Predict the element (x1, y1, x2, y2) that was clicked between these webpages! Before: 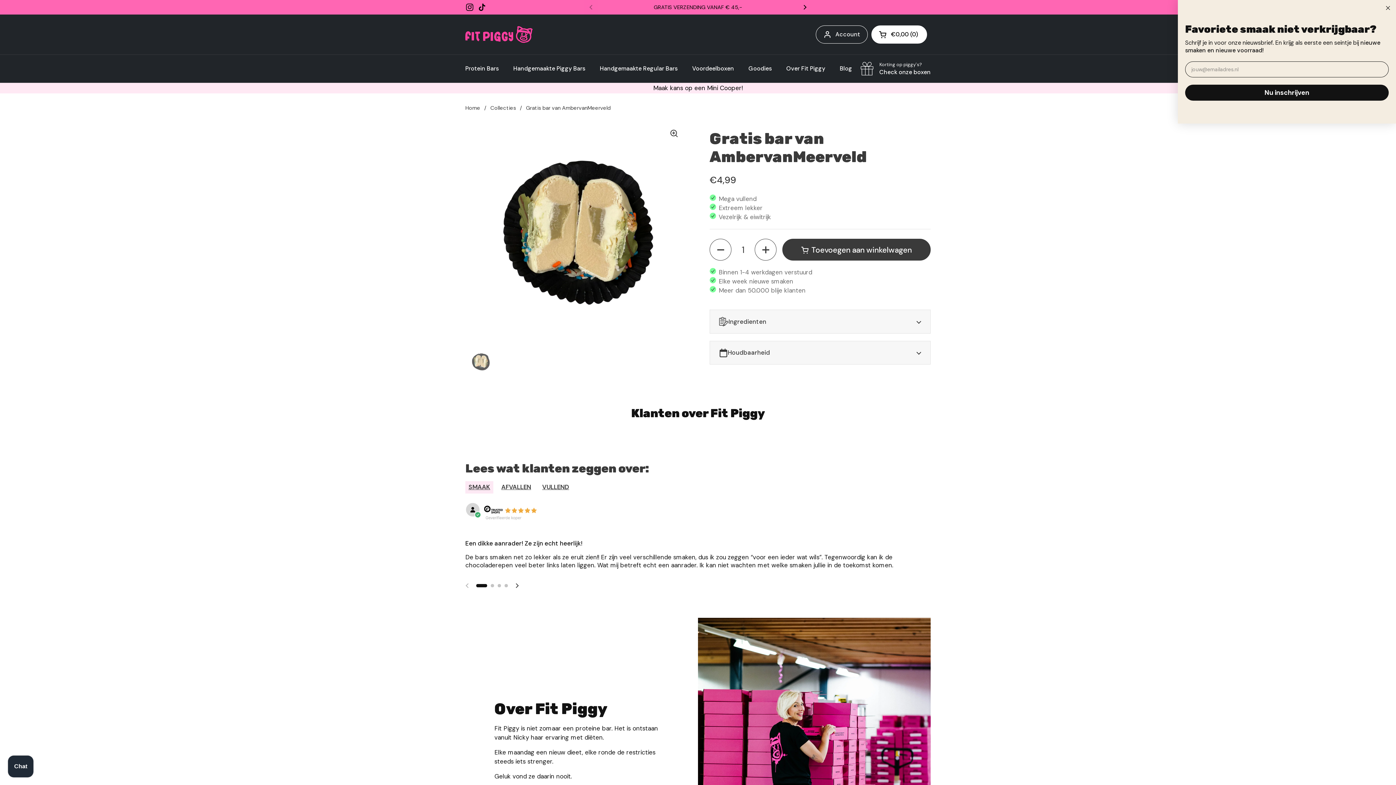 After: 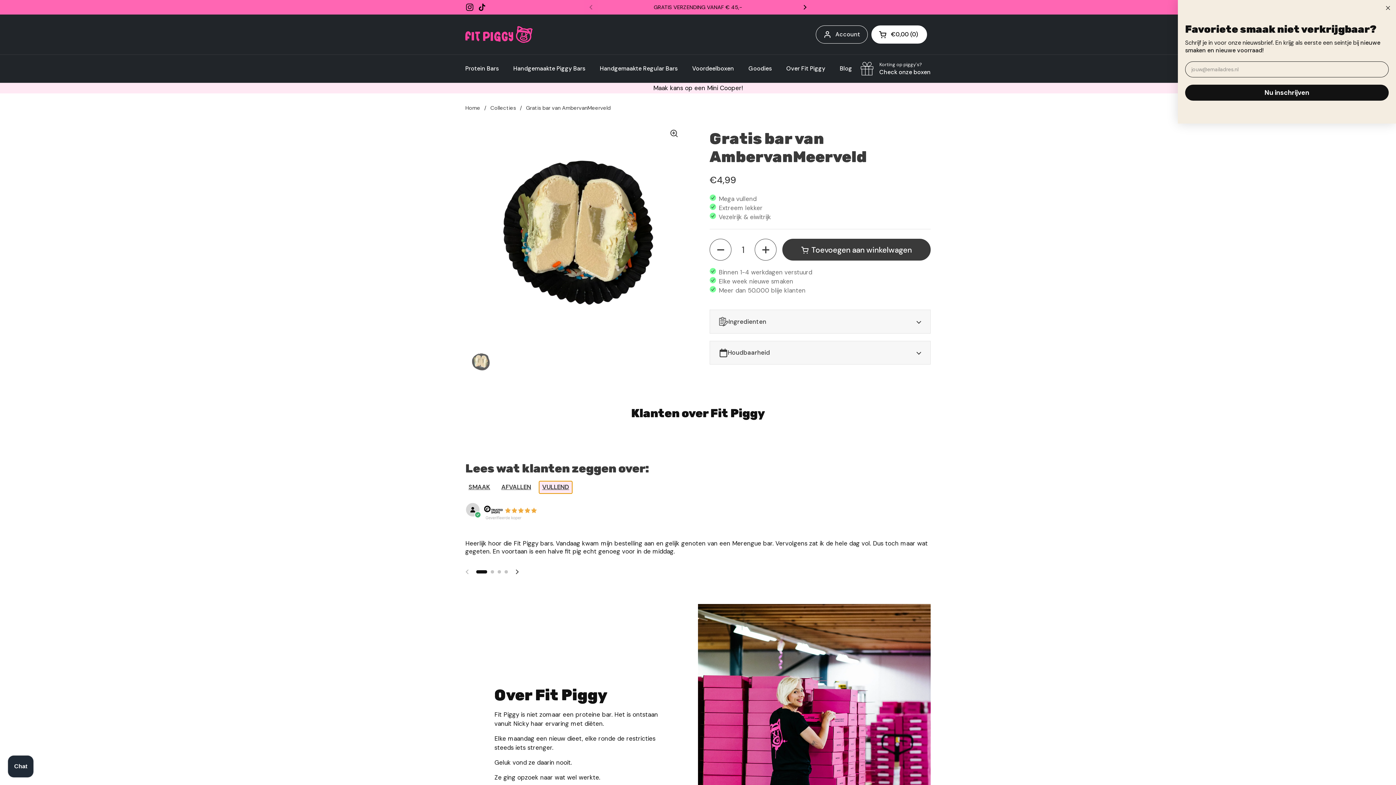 Action: bbox: (539, 481, 572, 493) label: VULLEND